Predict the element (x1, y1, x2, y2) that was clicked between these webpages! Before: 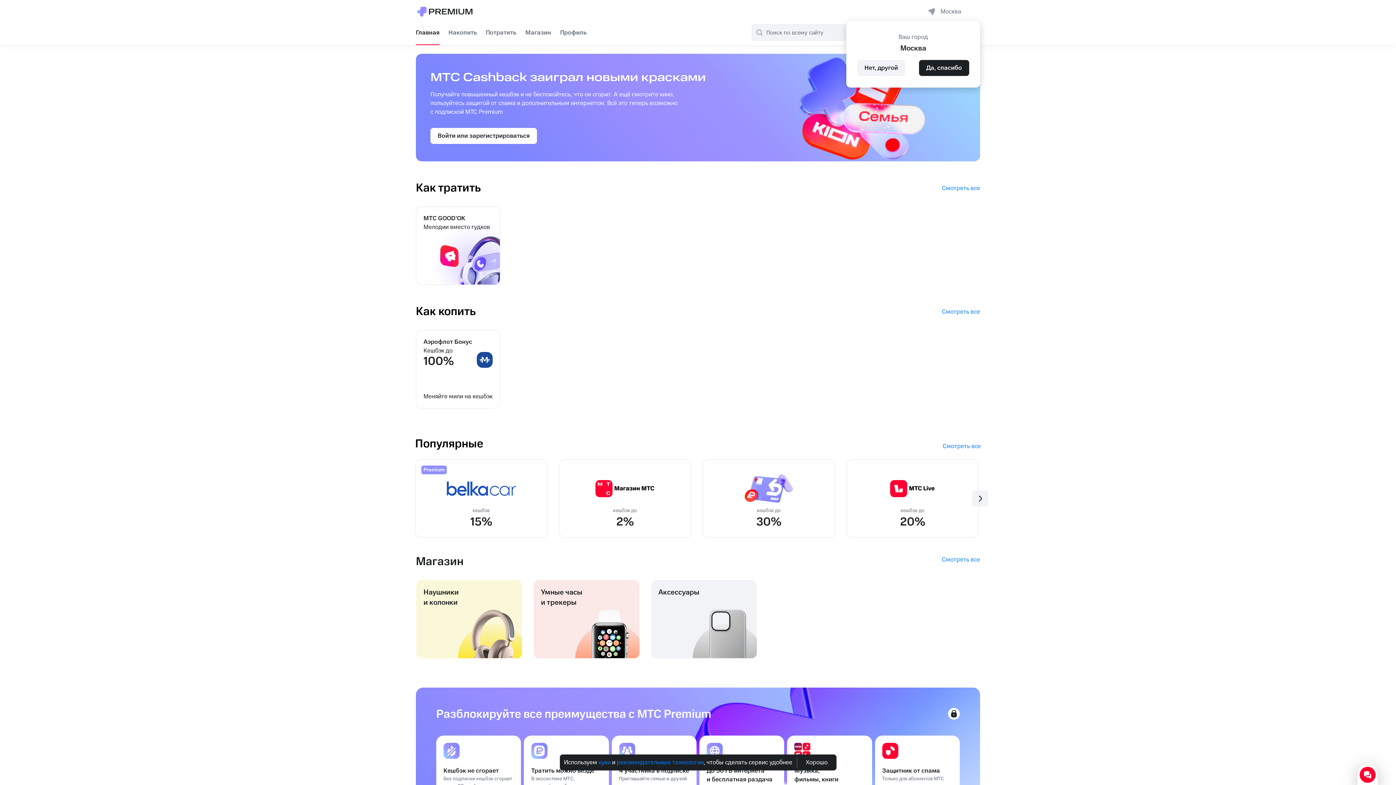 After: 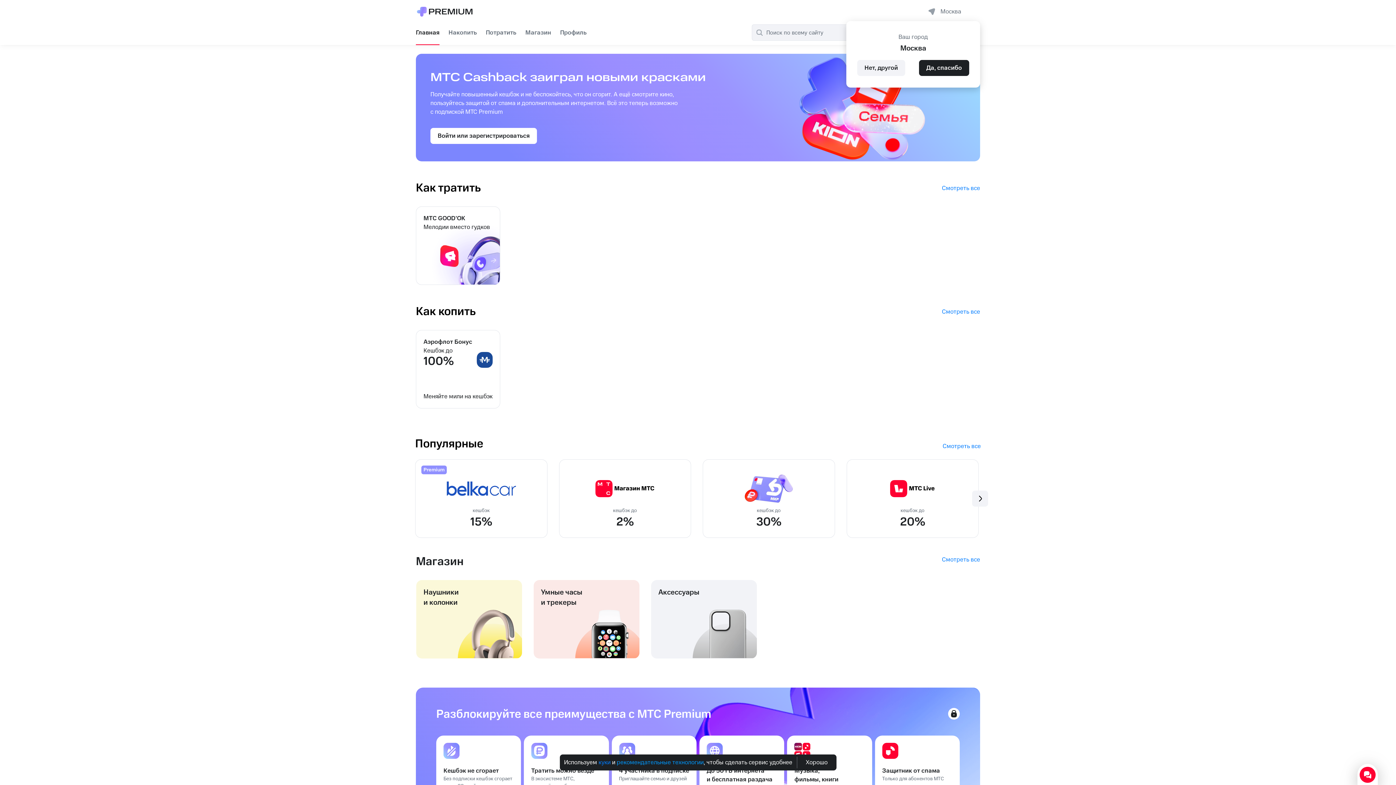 Action: bbox: (616, 758, 703, 767) label: рекомендательные технологии